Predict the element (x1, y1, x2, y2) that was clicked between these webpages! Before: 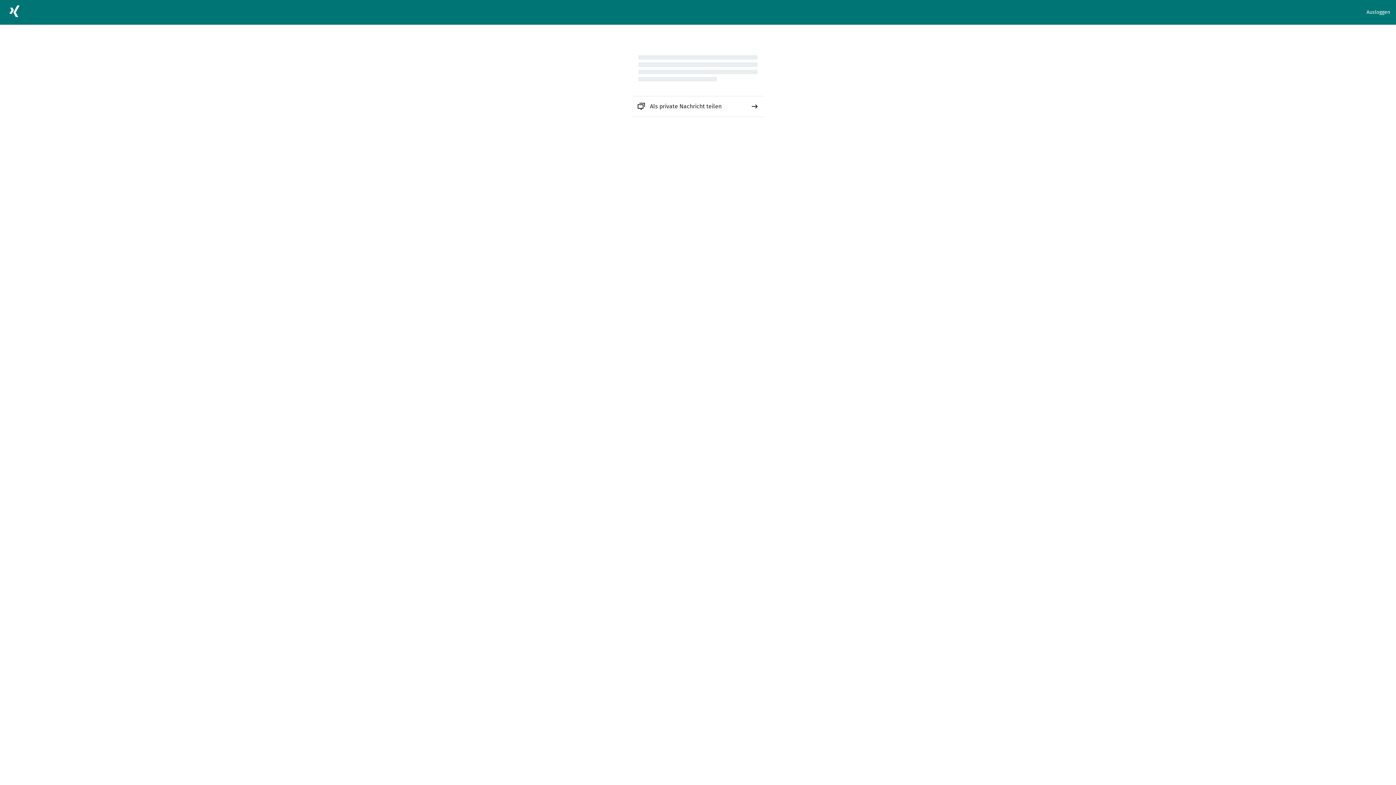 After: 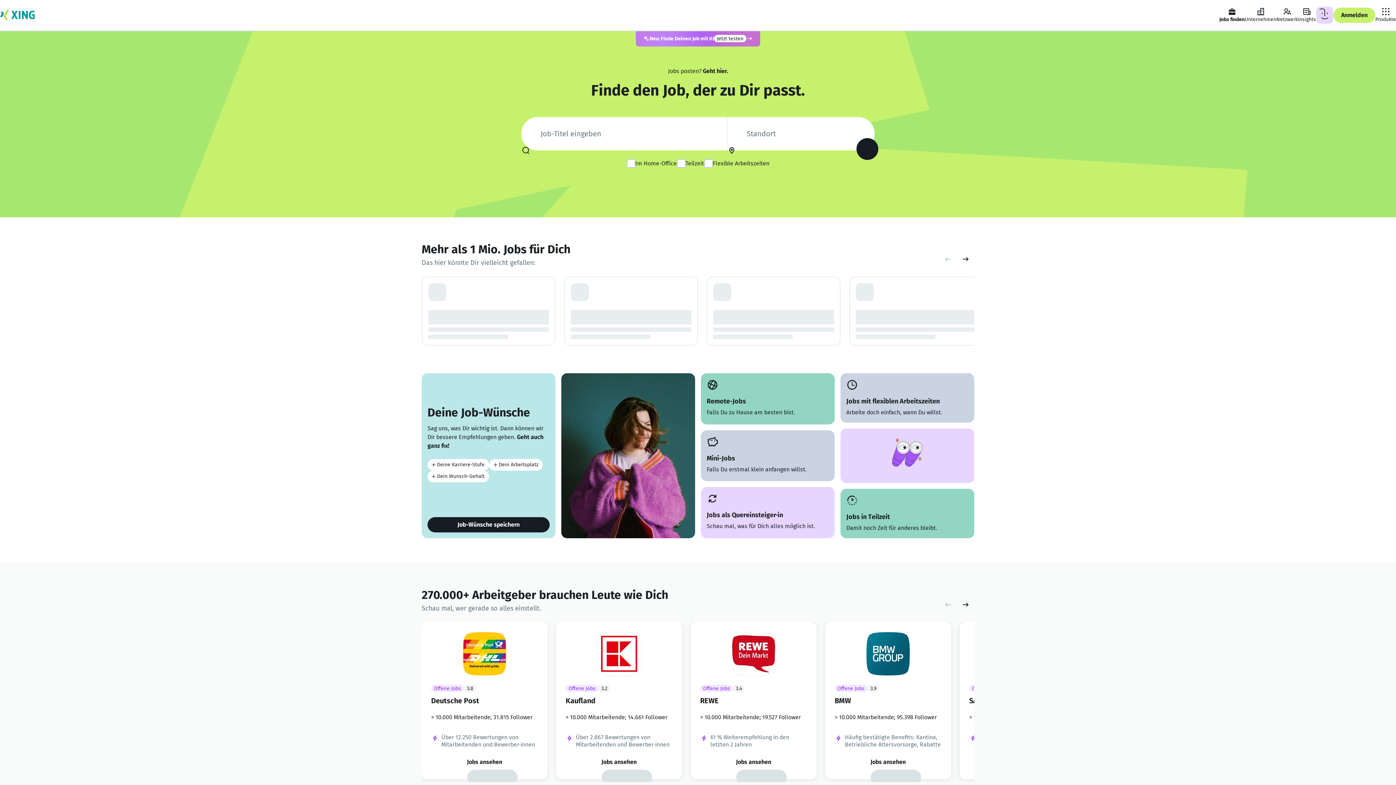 Action: bbox: (5, 2, 23, 22)